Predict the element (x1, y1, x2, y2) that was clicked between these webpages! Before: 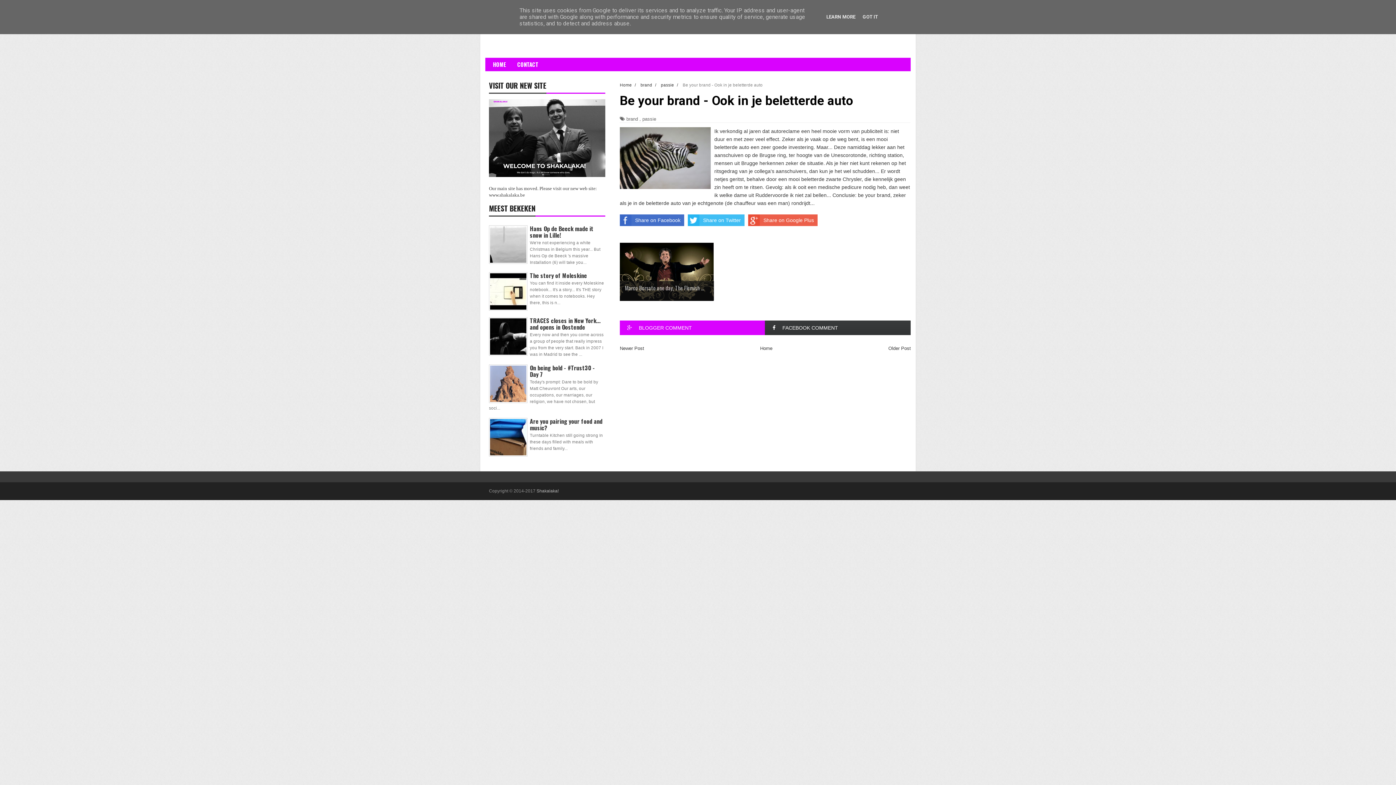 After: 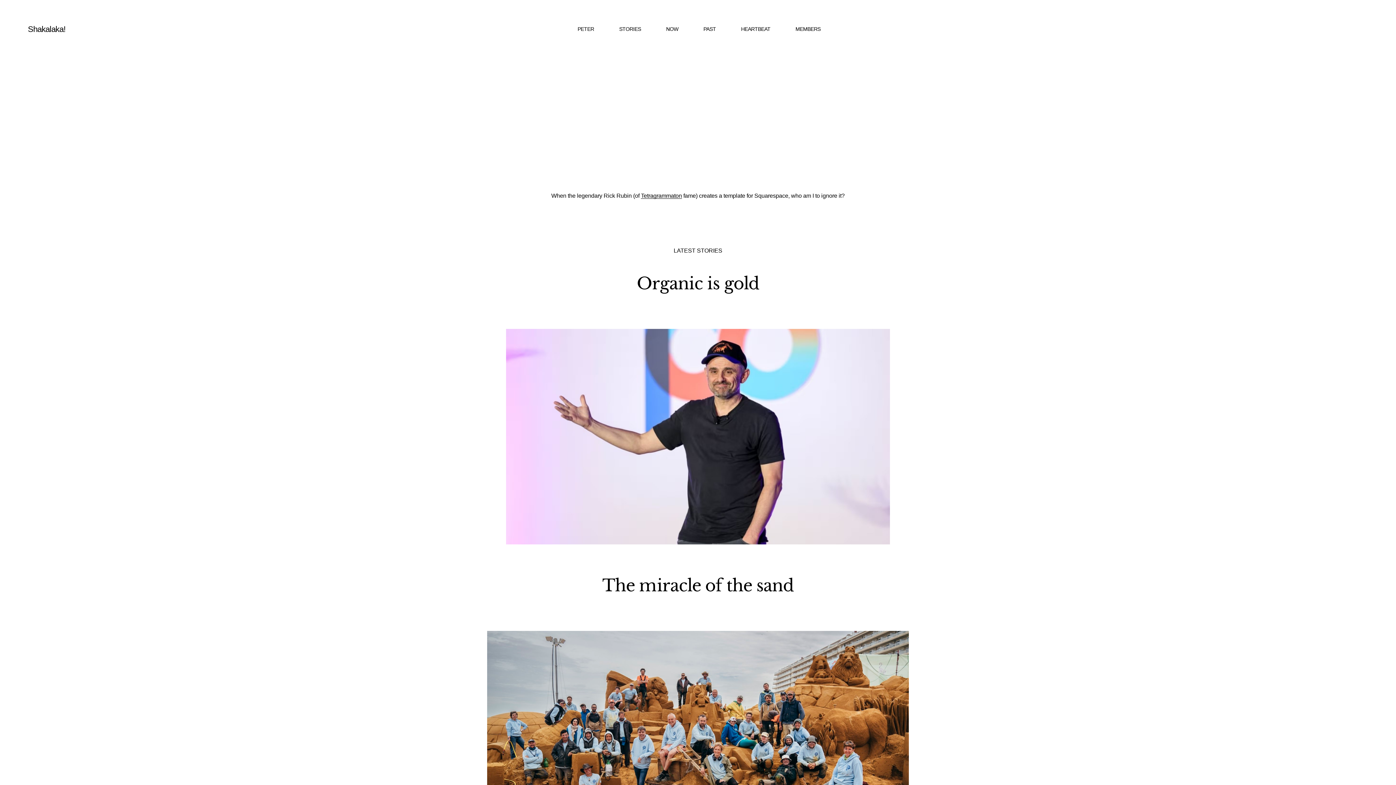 Action: bbox: (487, 60, 511, 70) label: HOME